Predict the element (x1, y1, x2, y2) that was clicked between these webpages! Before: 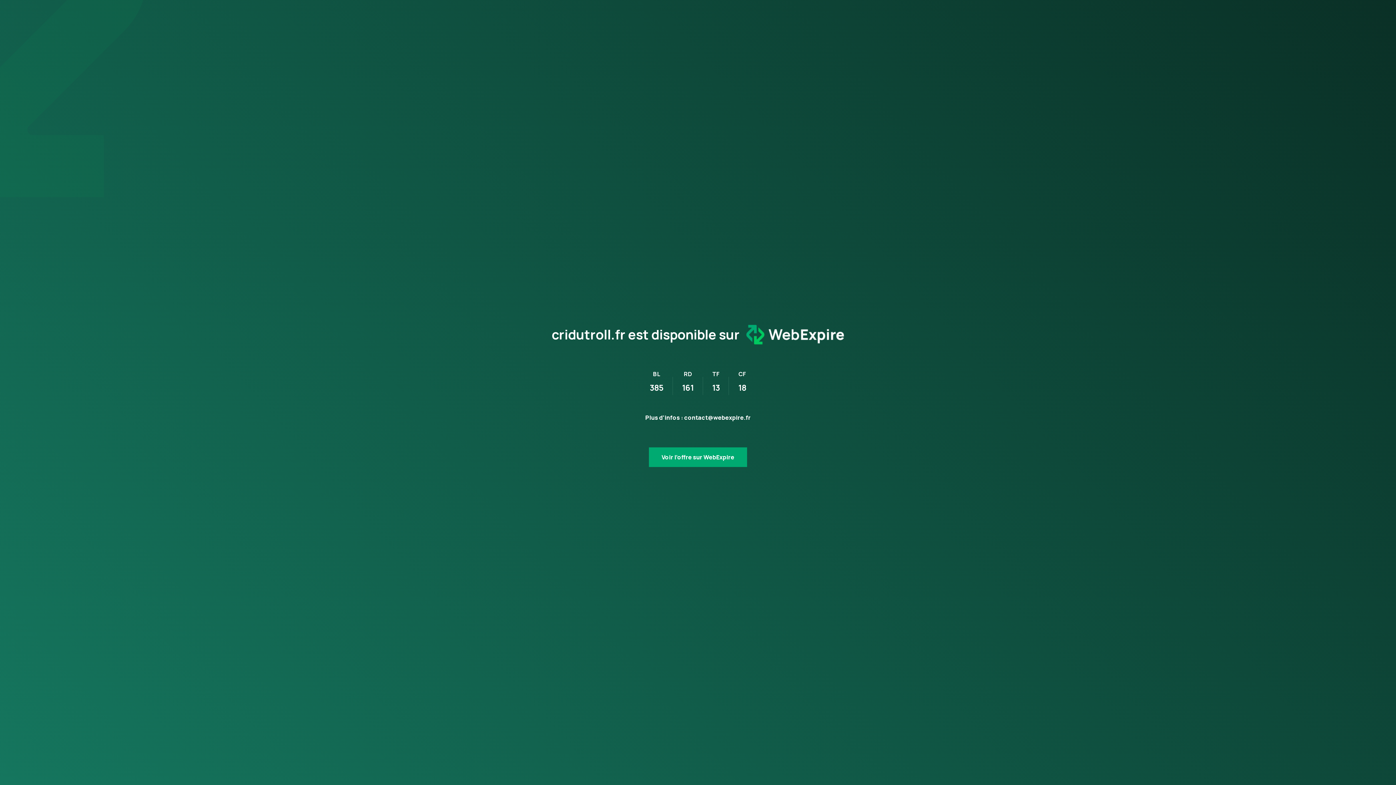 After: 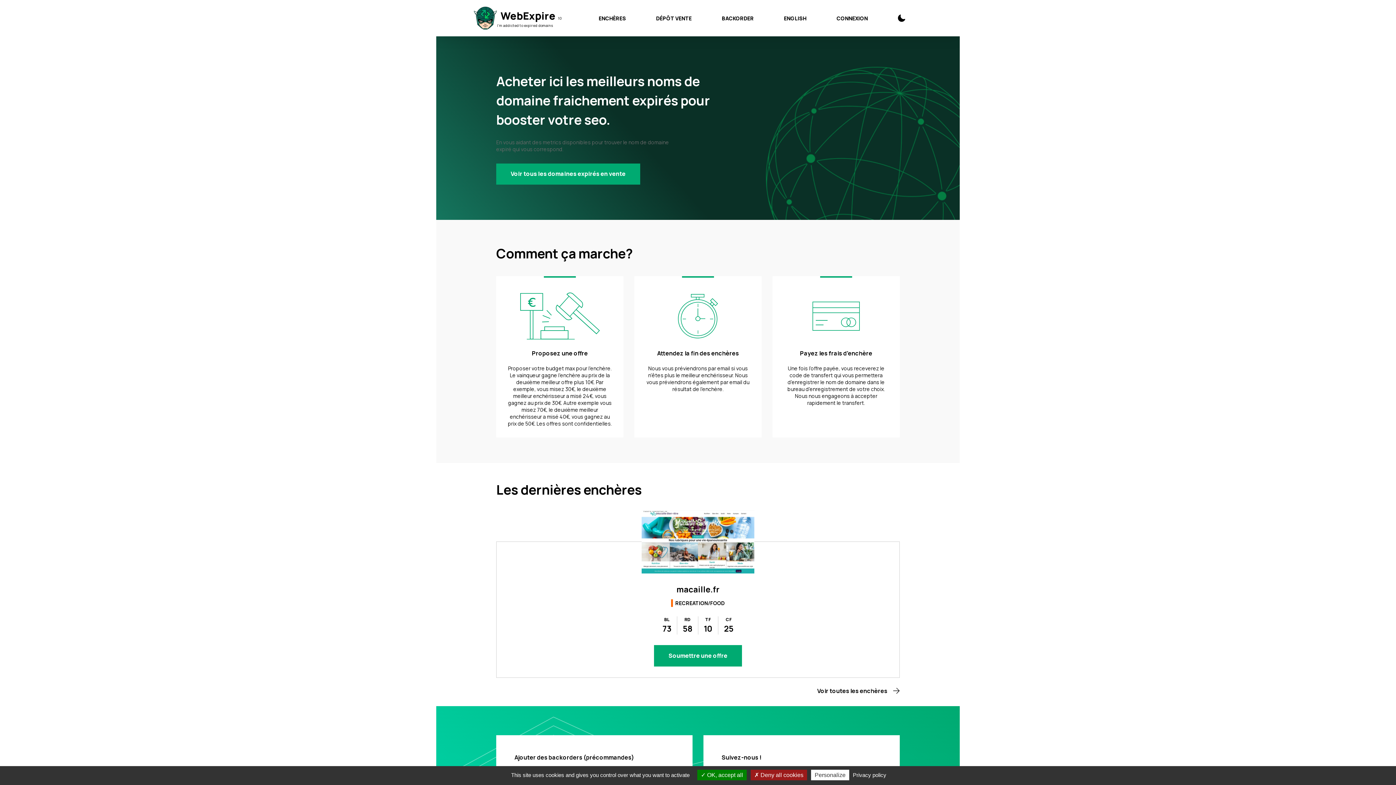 Action: bbox: (649, 444, 747, 464) label: Voir l’offre sur WebExpire